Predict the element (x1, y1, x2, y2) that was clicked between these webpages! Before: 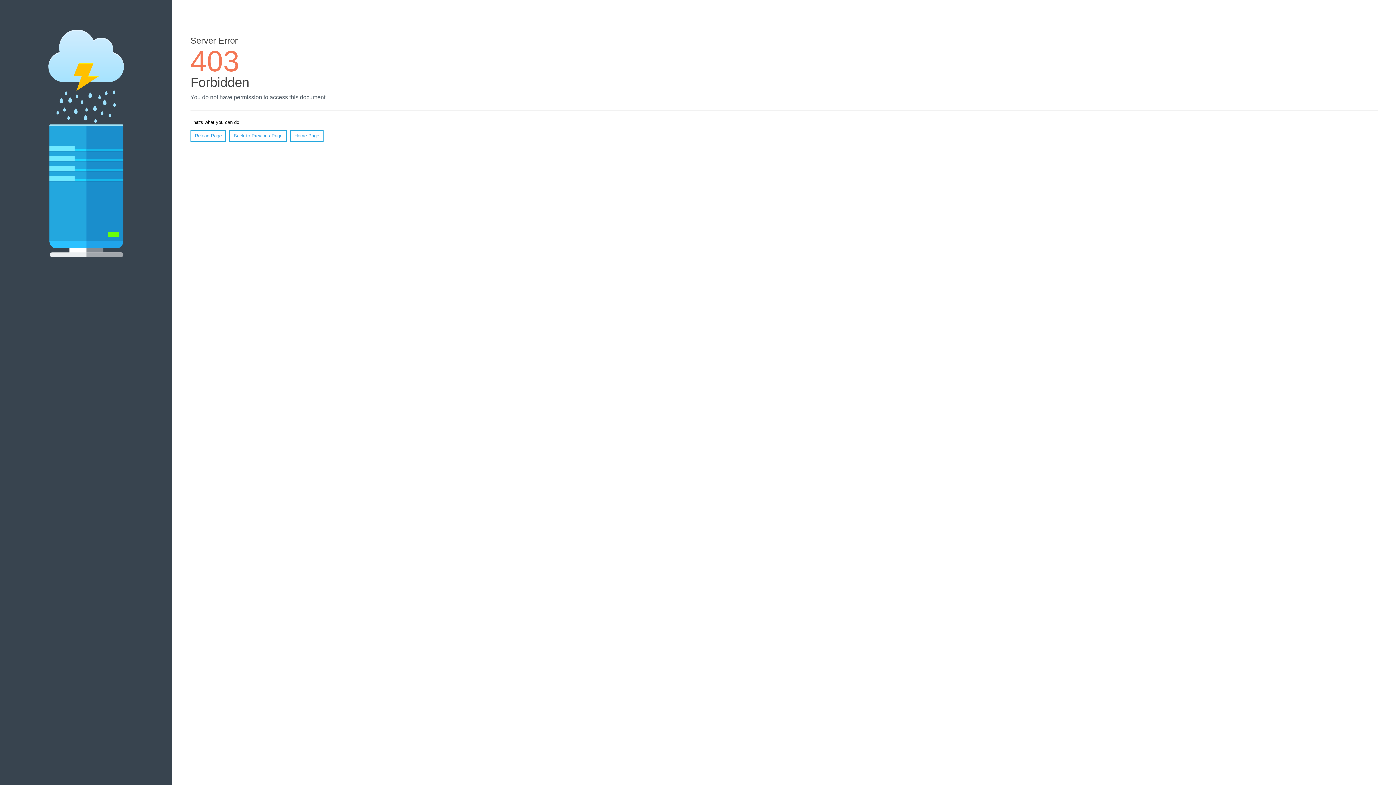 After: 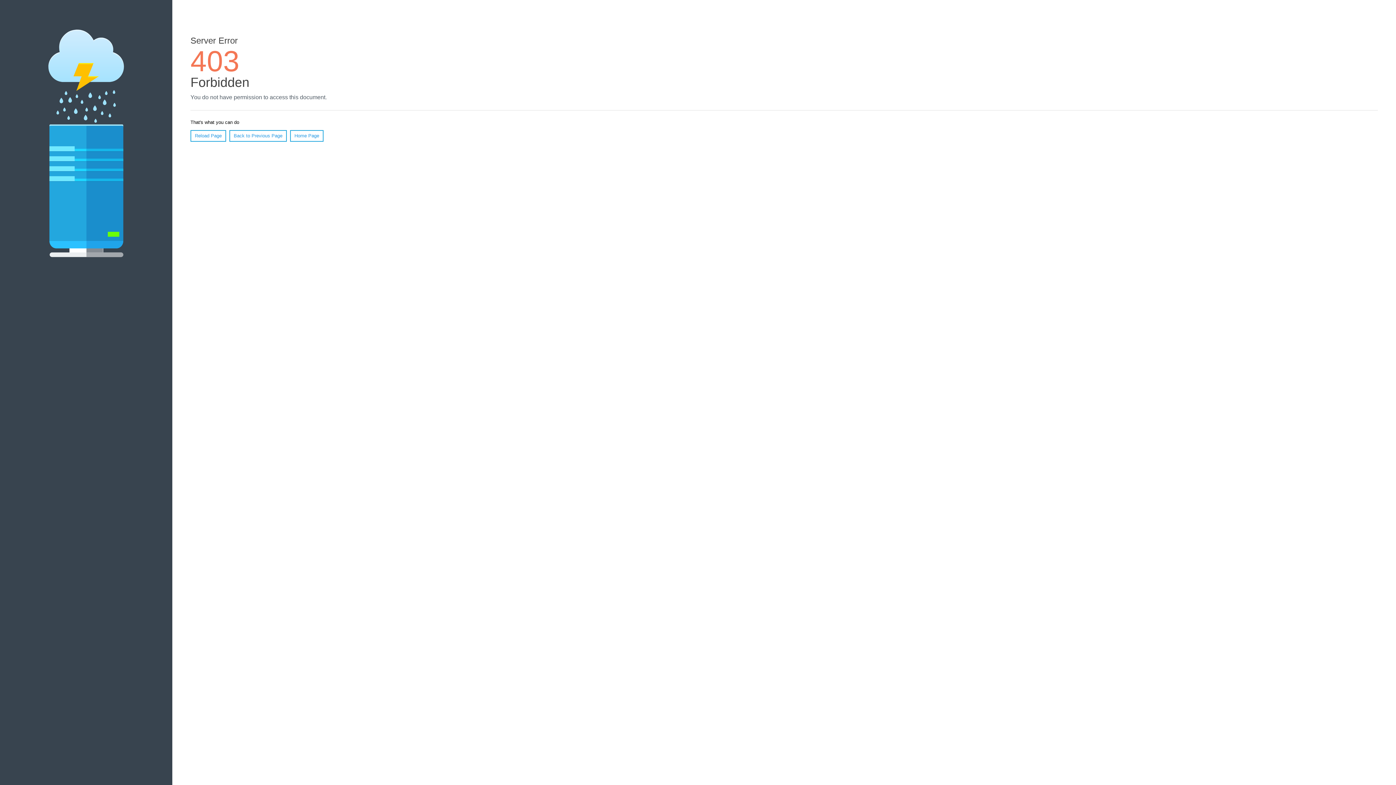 Action: label: Home Page bbox: (290, 130, 323, 141)